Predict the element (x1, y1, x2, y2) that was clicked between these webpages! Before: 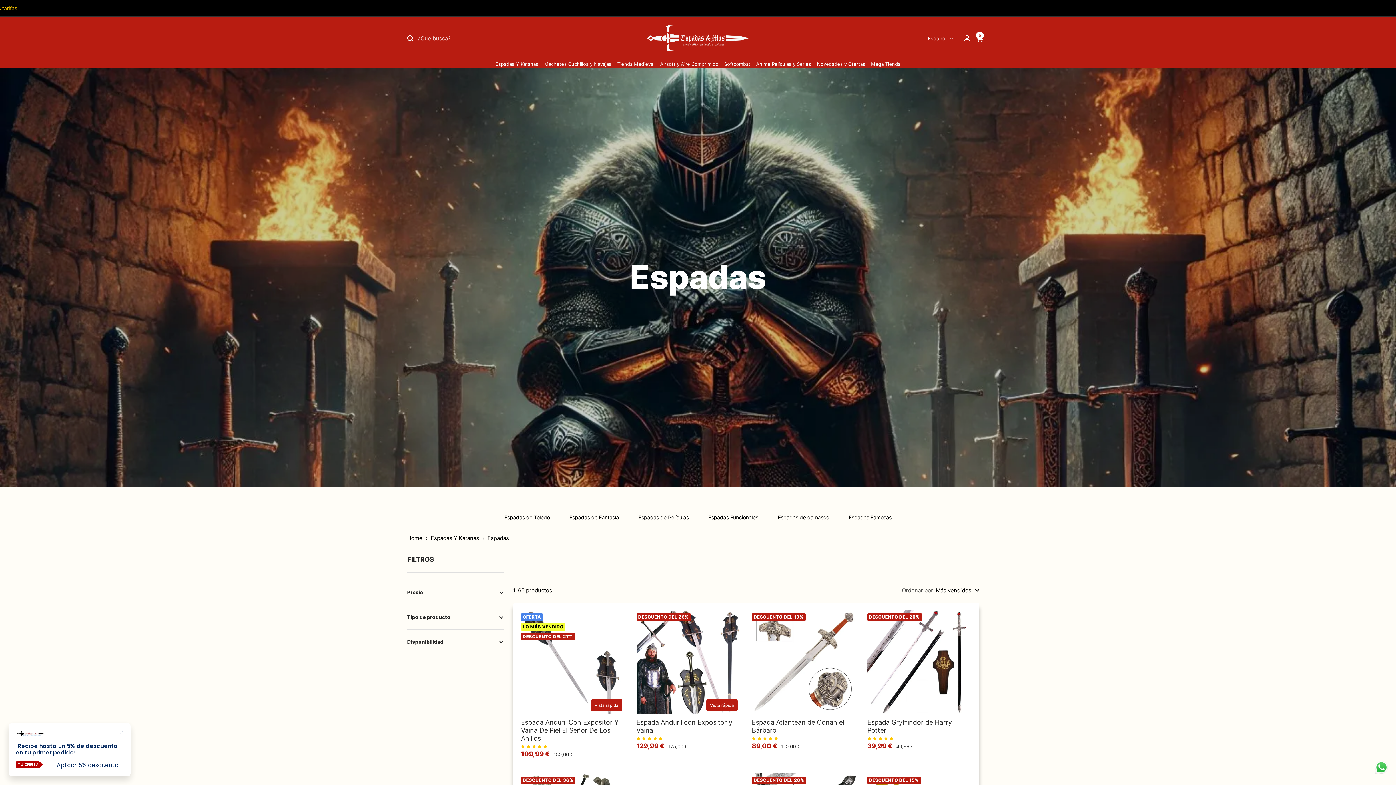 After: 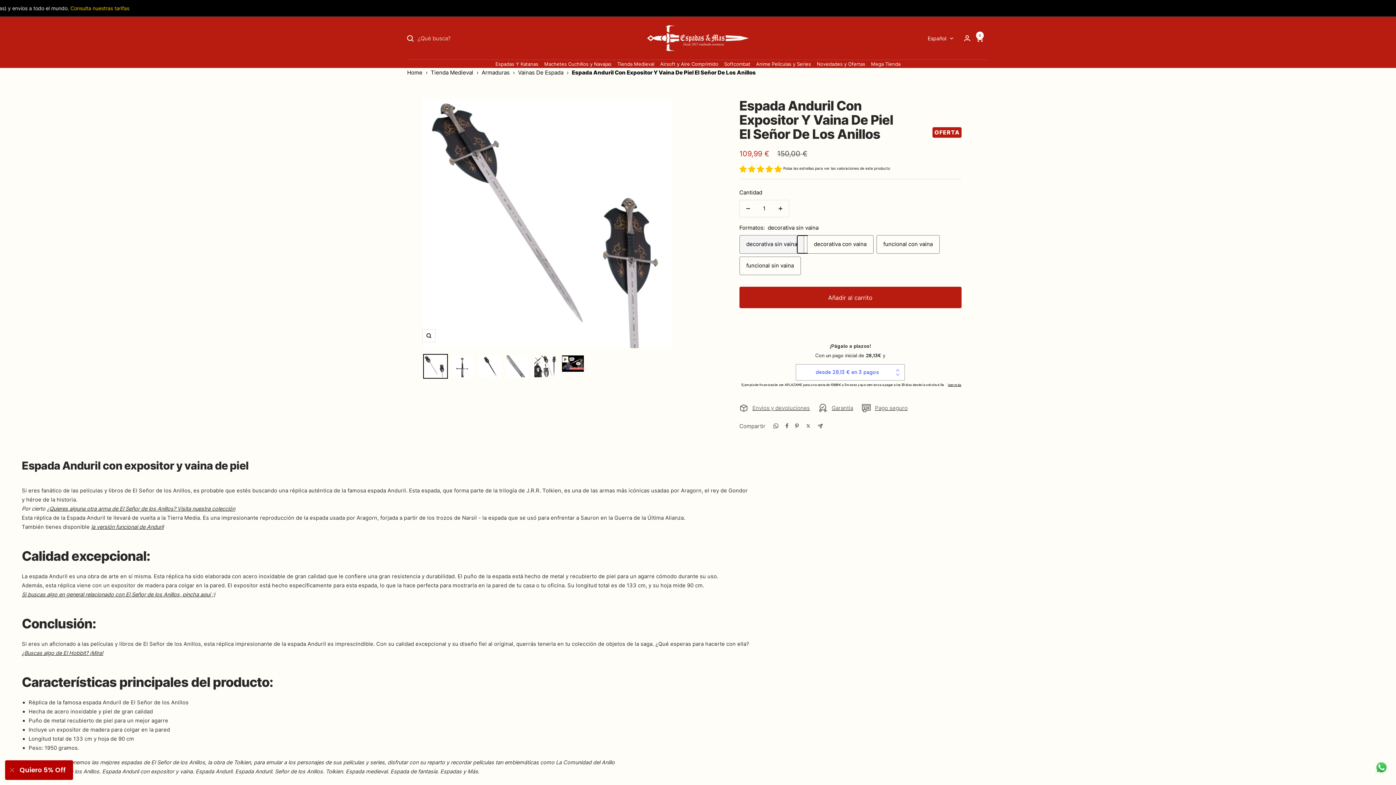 Action: bbox: (521, 610, 625, 714)